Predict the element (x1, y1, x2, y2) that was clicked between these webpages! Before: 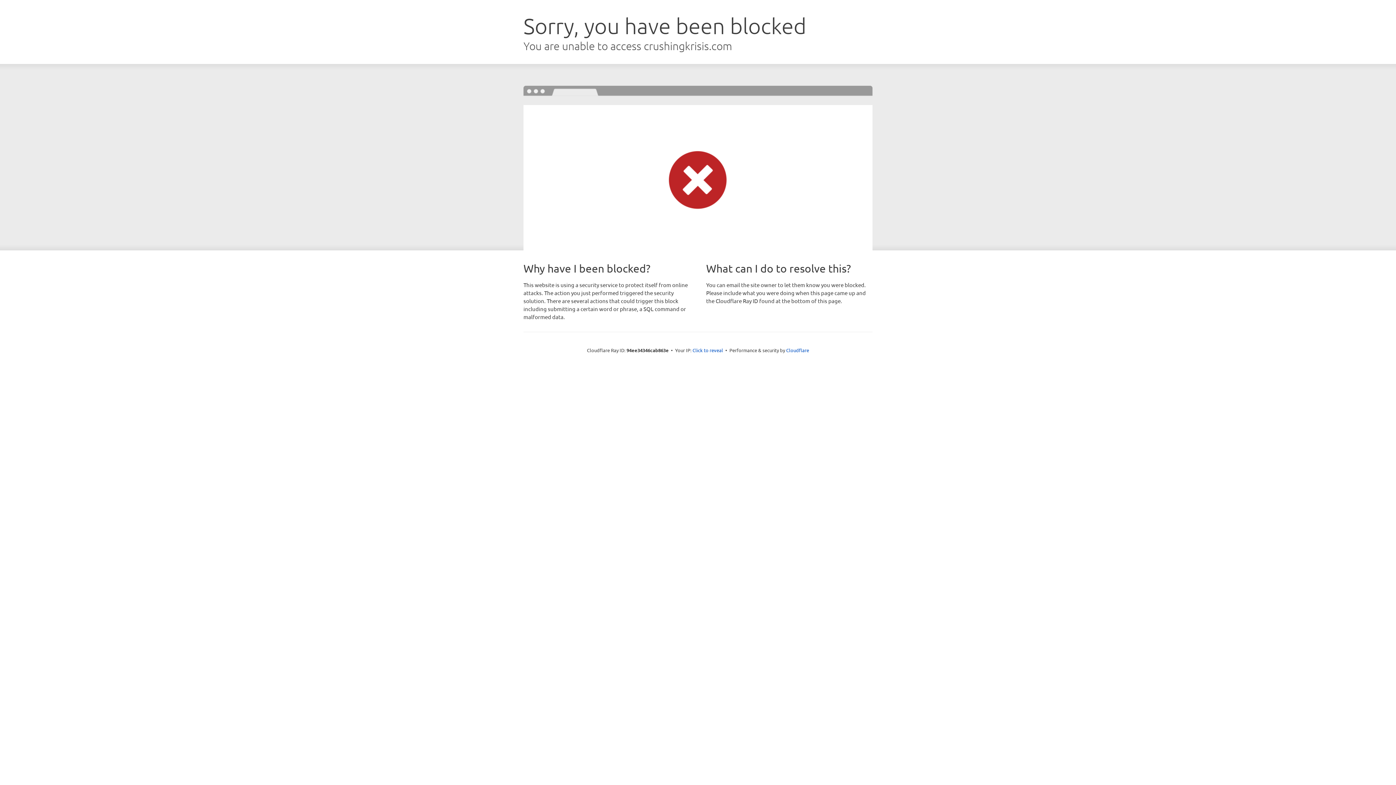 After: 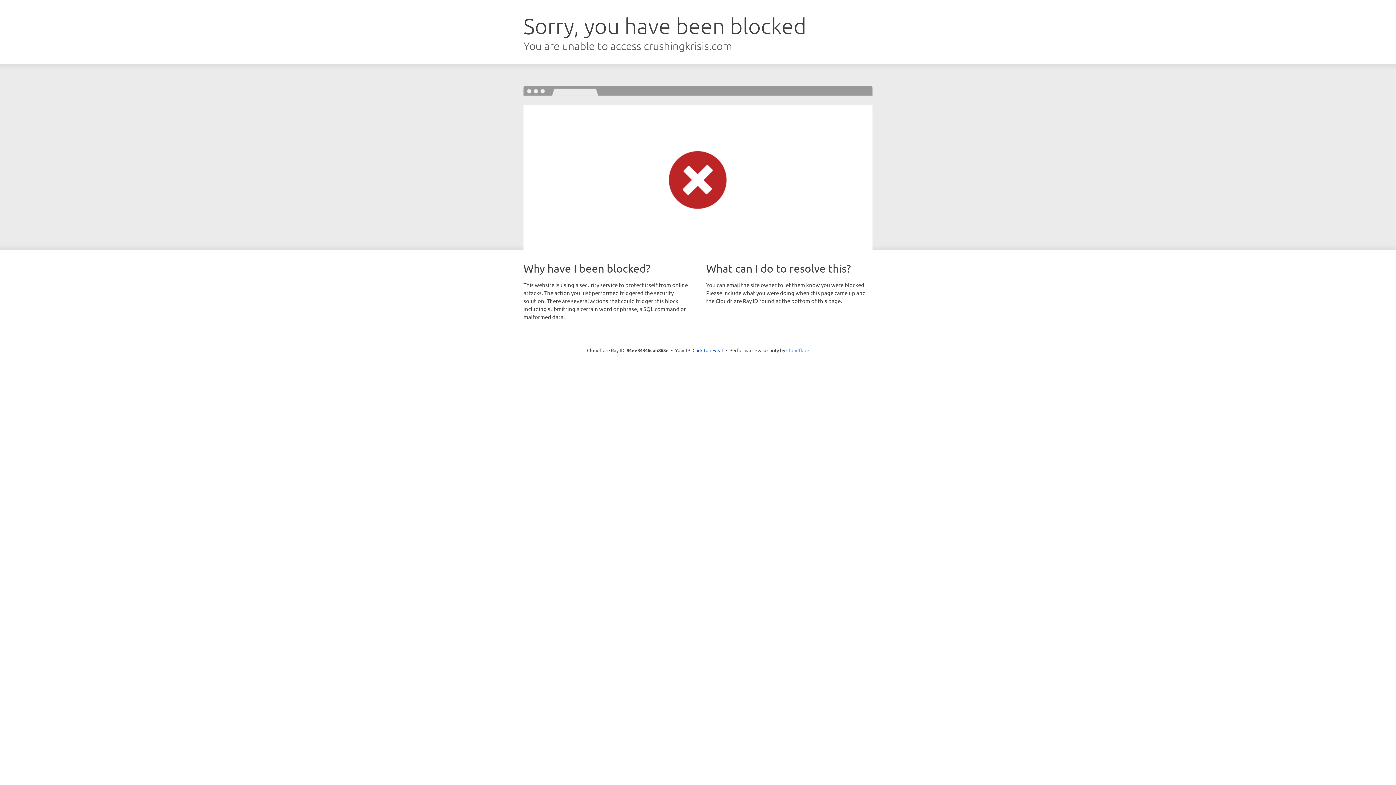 Action: label: Cloudflare bbox: (786, 347, 809, 353)